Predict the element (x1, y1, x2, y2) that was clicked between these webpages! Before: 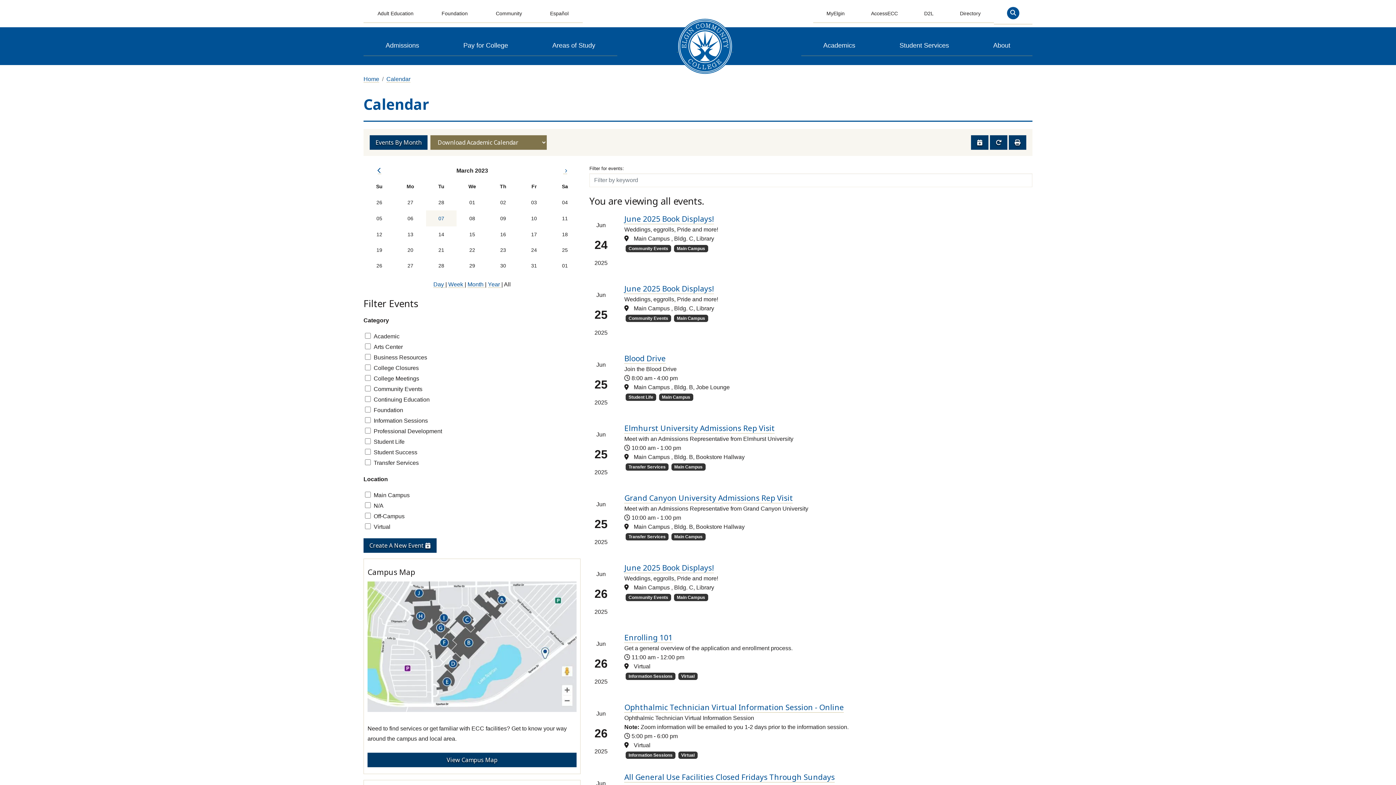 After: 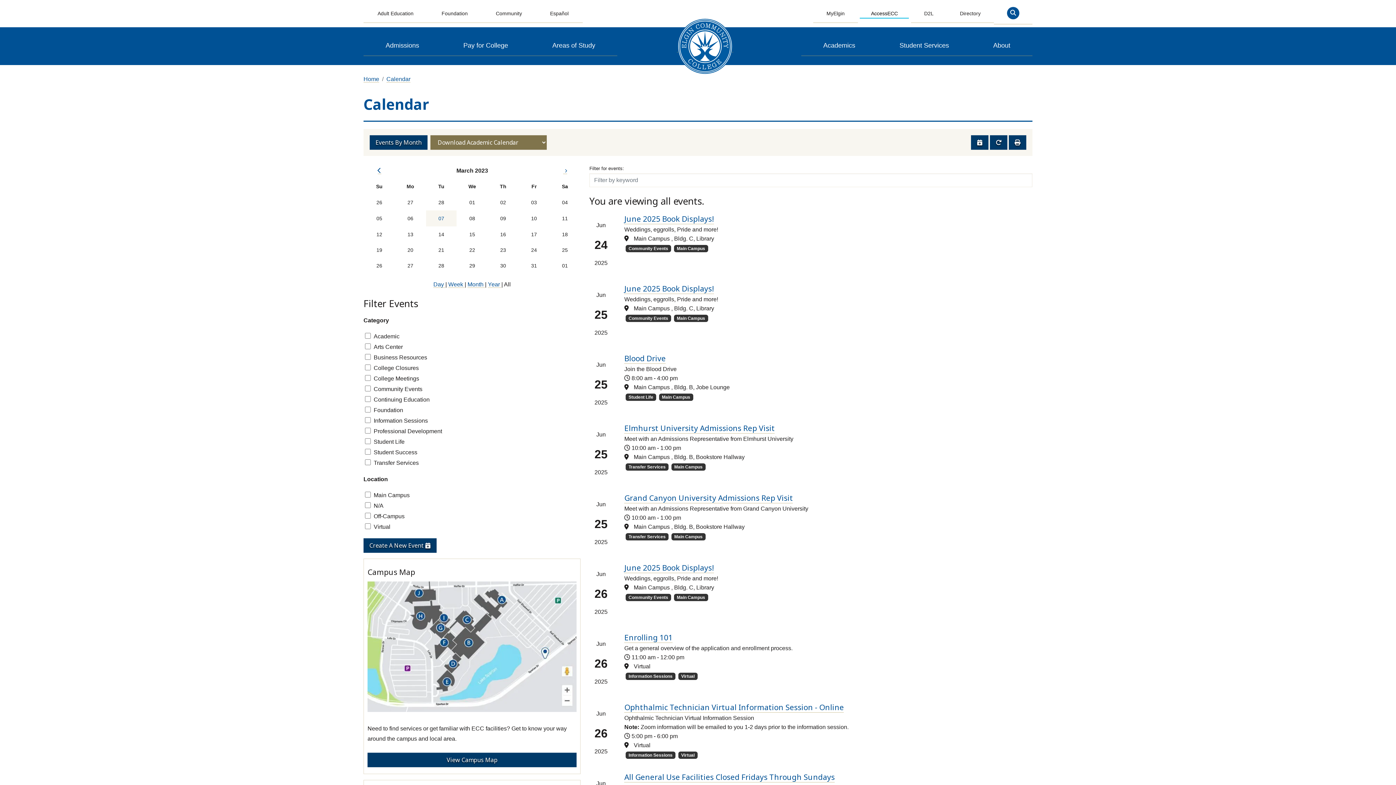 Action: bbox: (858, 5, 911, 22) label: AccessECC